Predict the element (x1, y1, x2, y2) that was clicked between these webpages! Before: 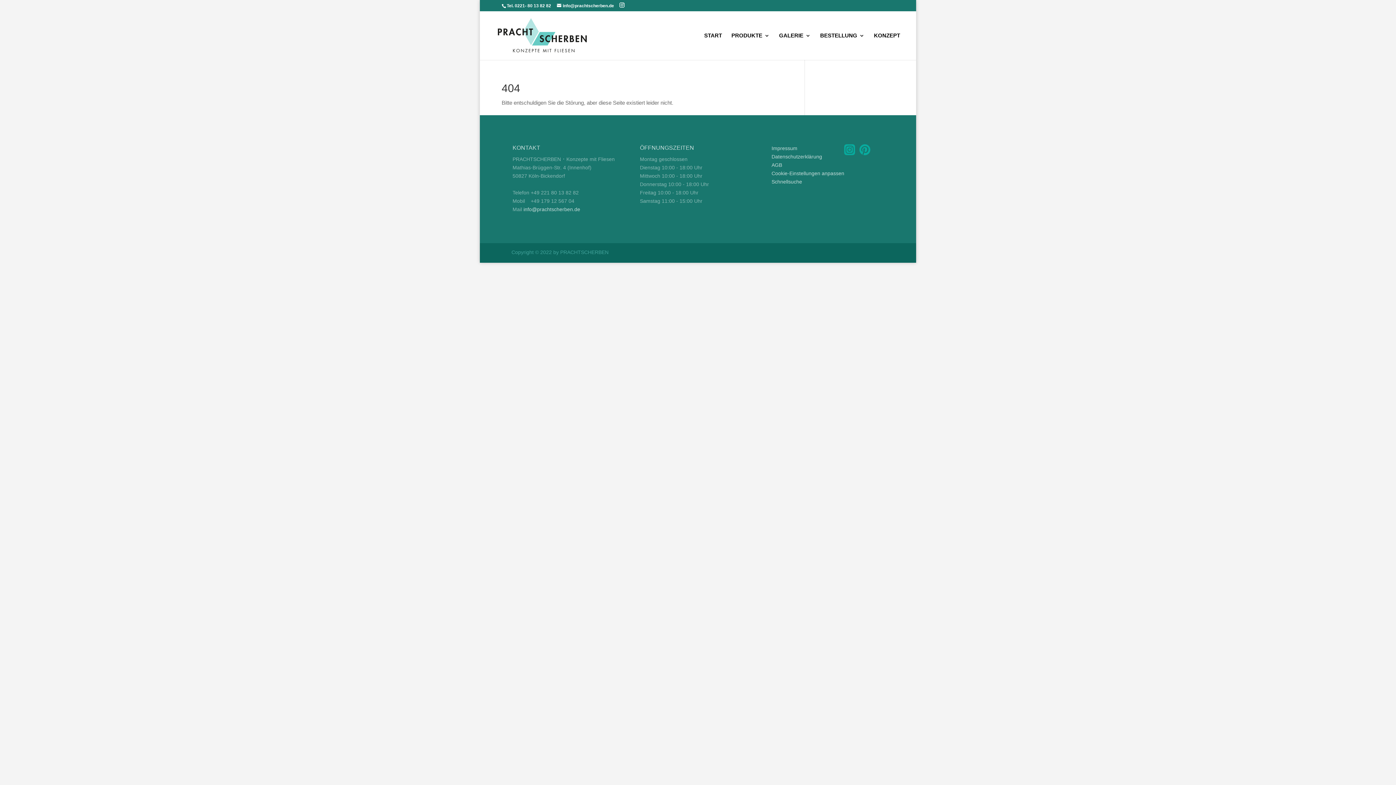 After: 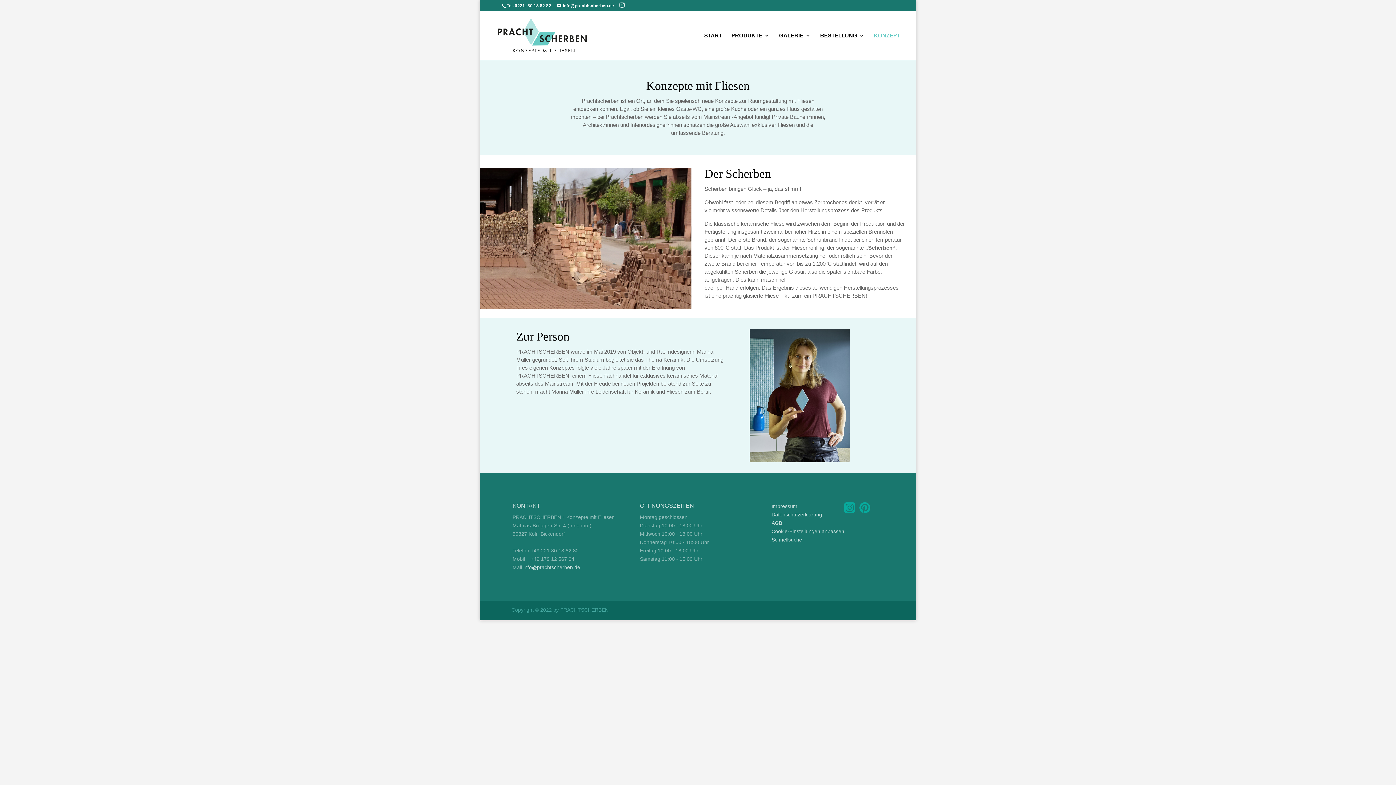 Action: bbox: (874, 33, 900, 60) label: KONZEPT